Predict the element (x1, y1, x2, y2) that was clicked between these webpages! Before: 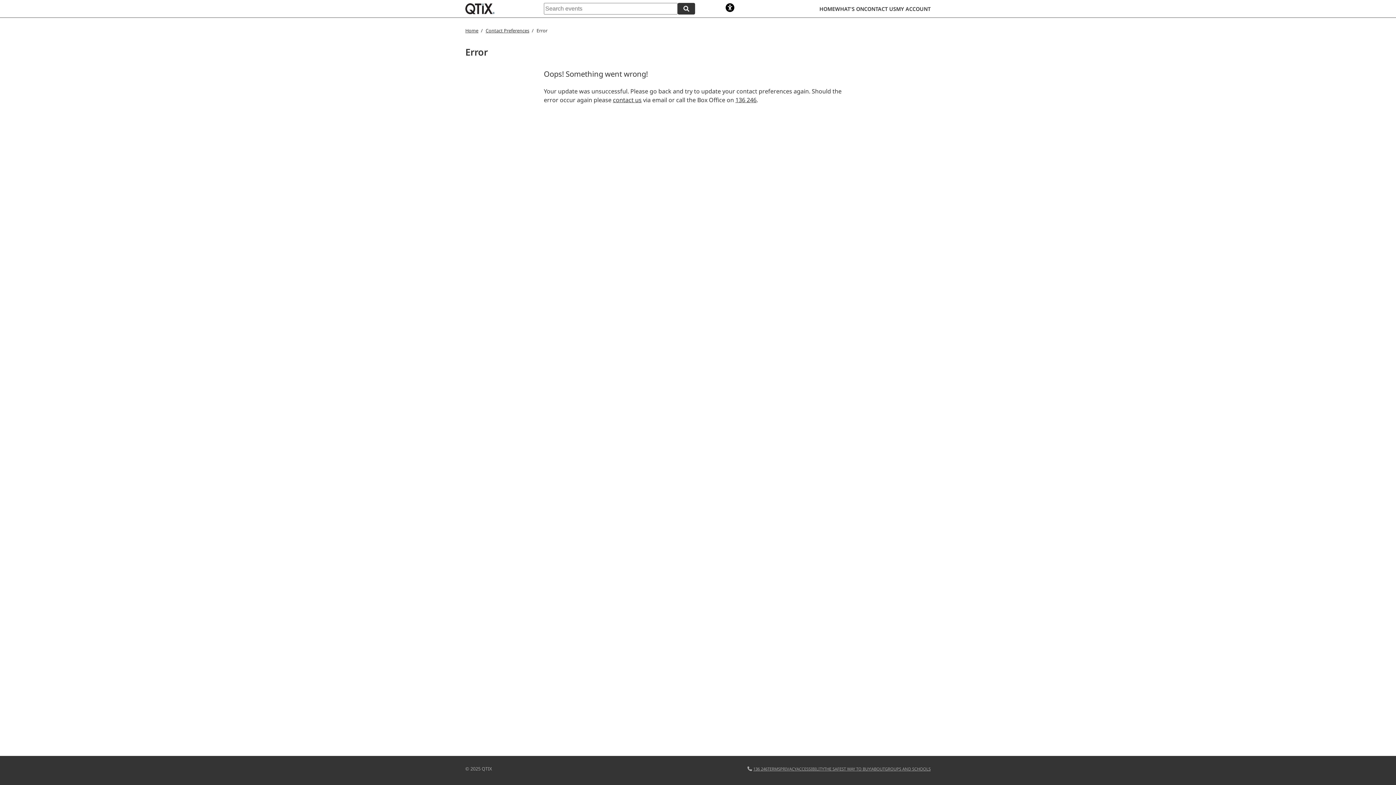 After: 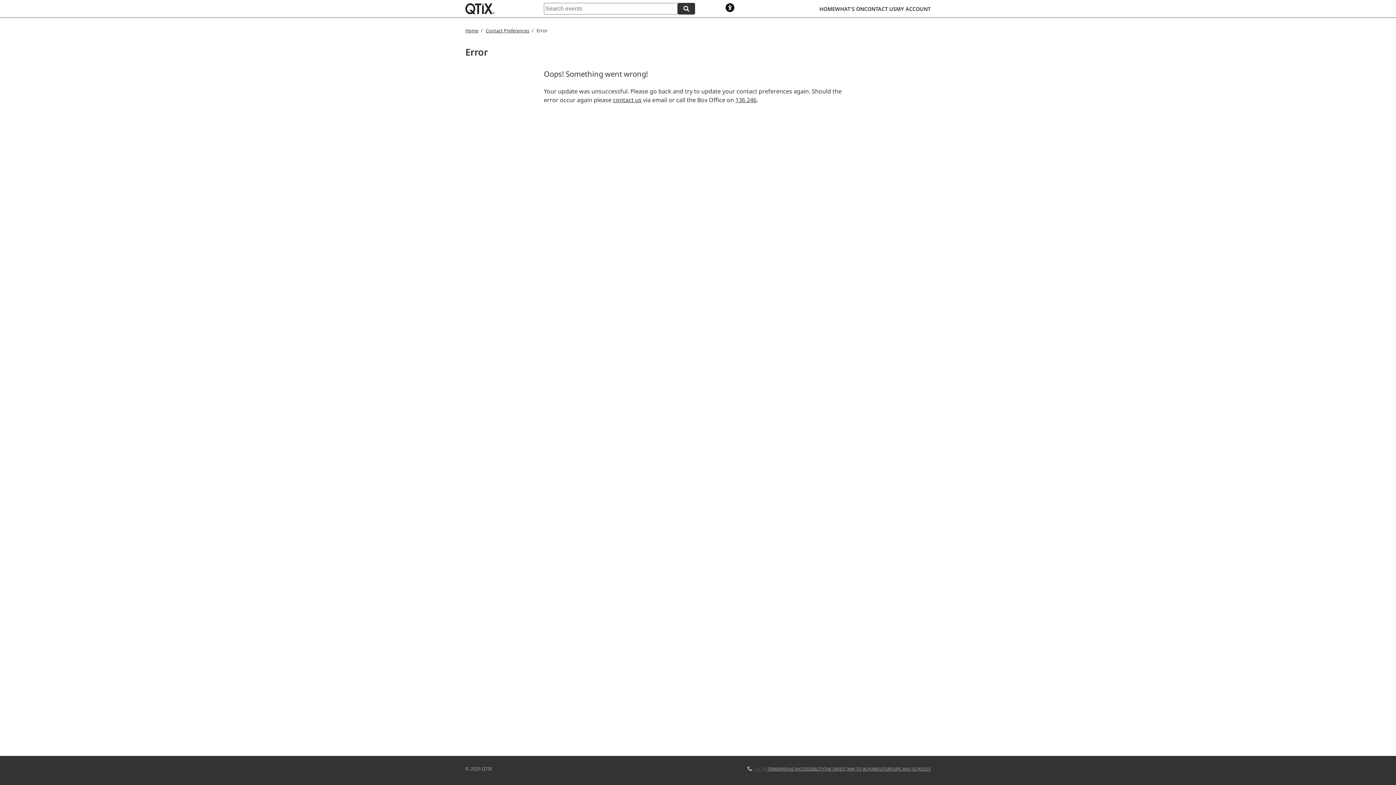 Action: label: 136 246 bbox: (753, 766, 767, 772)